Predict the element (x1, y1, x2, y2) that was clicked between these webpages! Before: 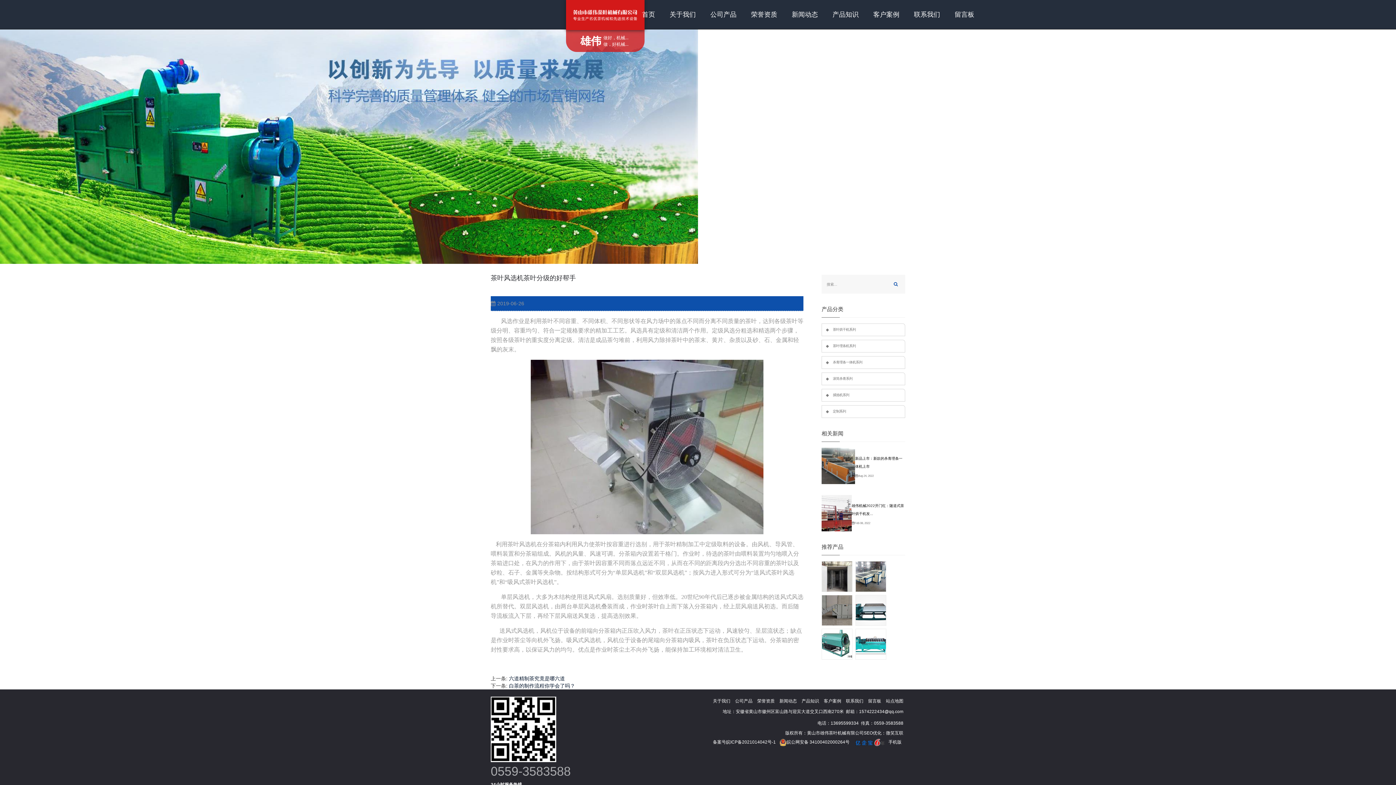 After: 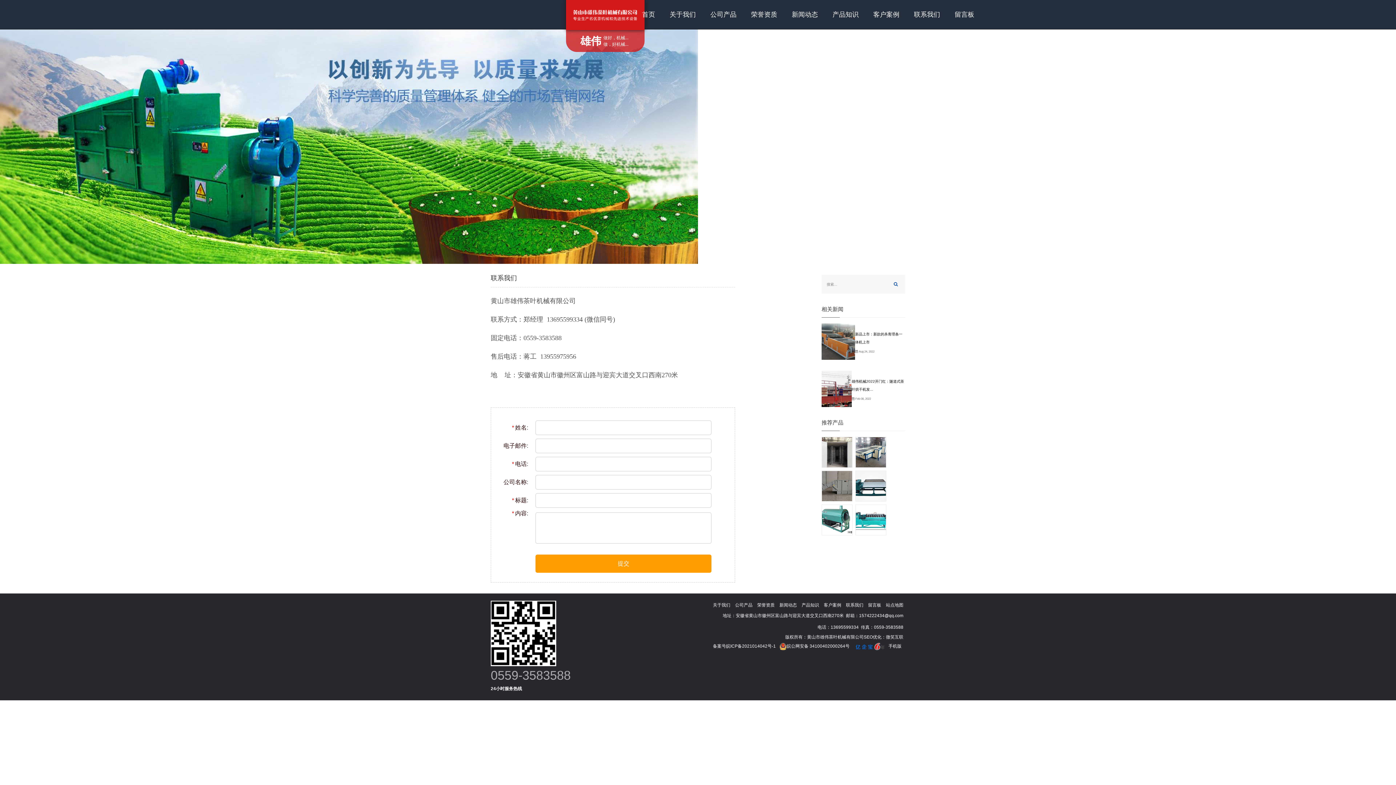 Action: label: 联系我们 bbox: (846, 697, 863, 705)